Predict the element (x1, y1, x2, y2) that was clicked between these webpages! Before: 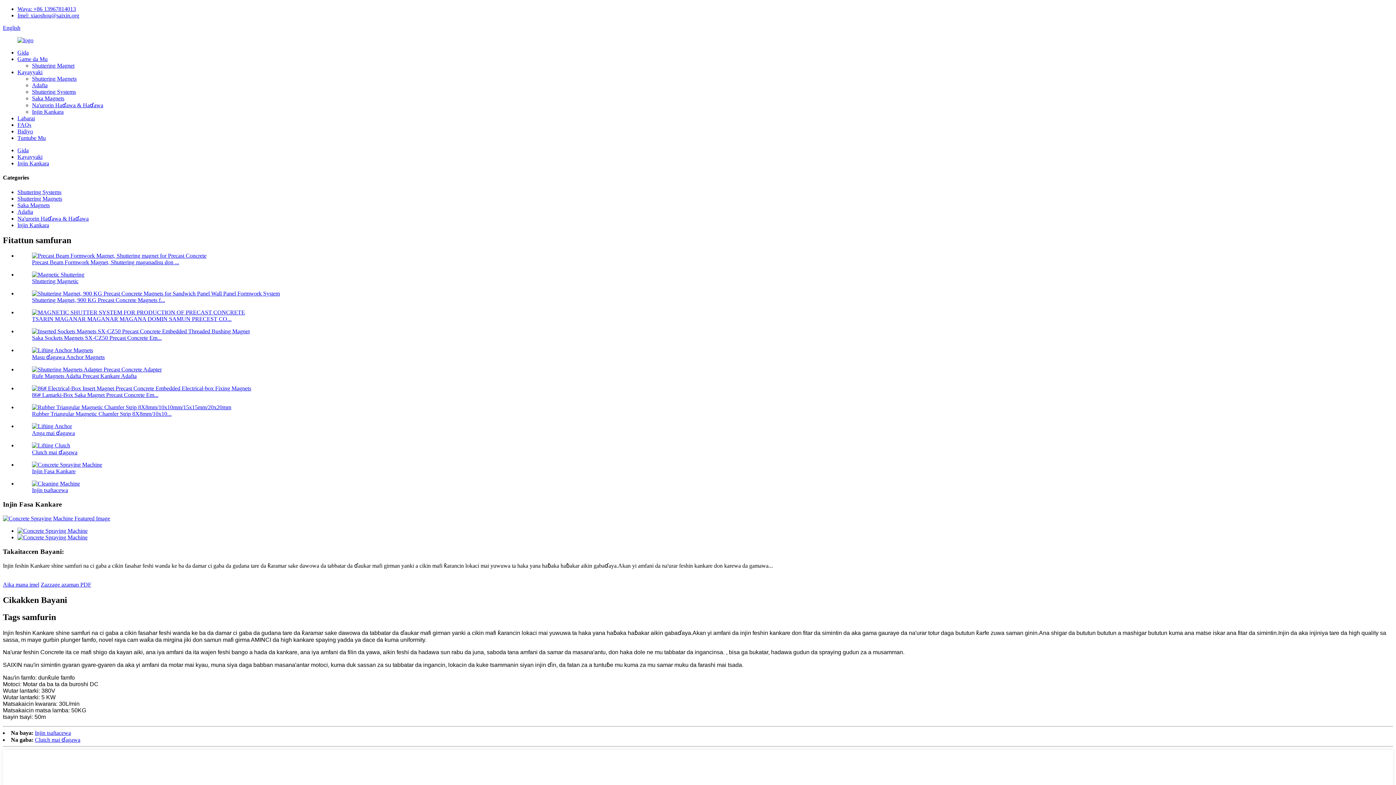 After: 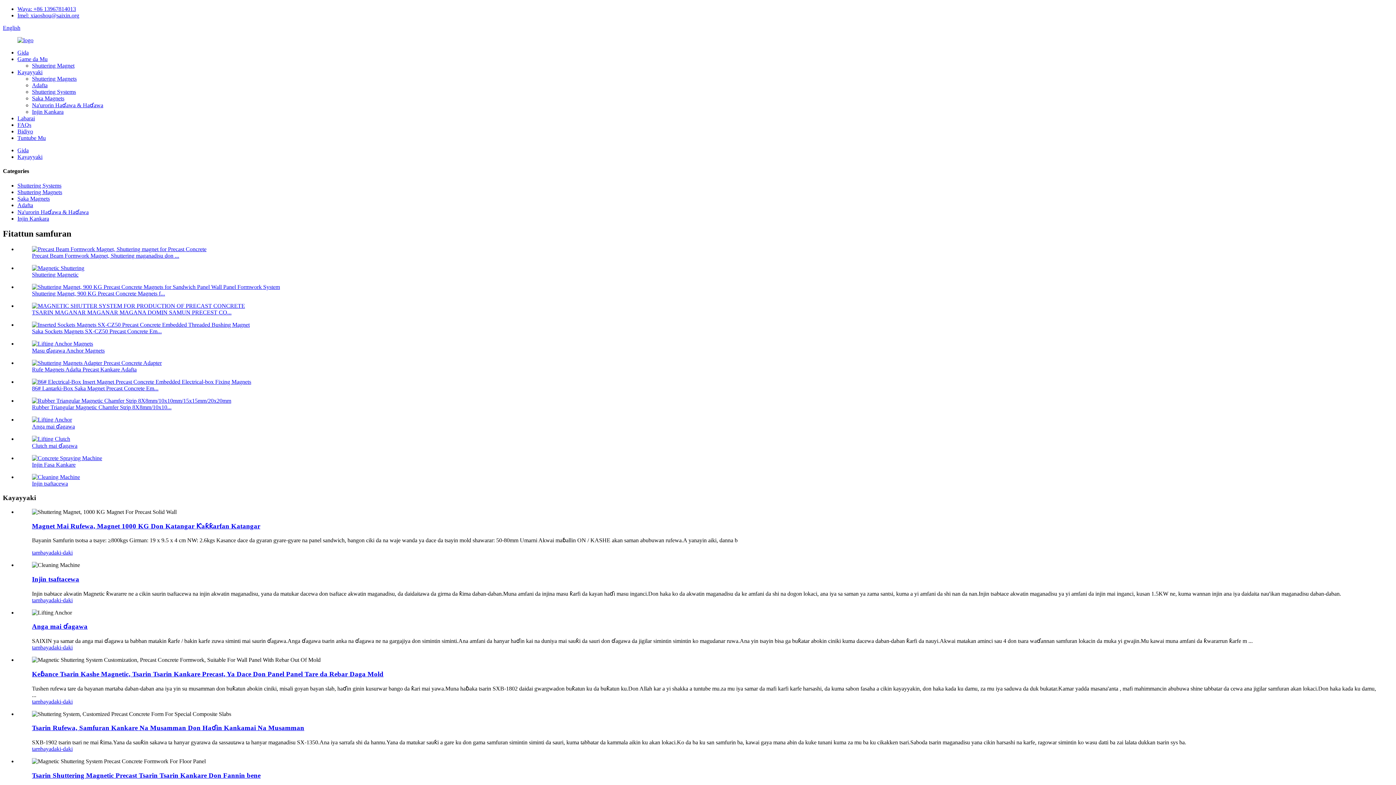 Action: label: Kayayyaki bbox: (17, 153, 42, 160)